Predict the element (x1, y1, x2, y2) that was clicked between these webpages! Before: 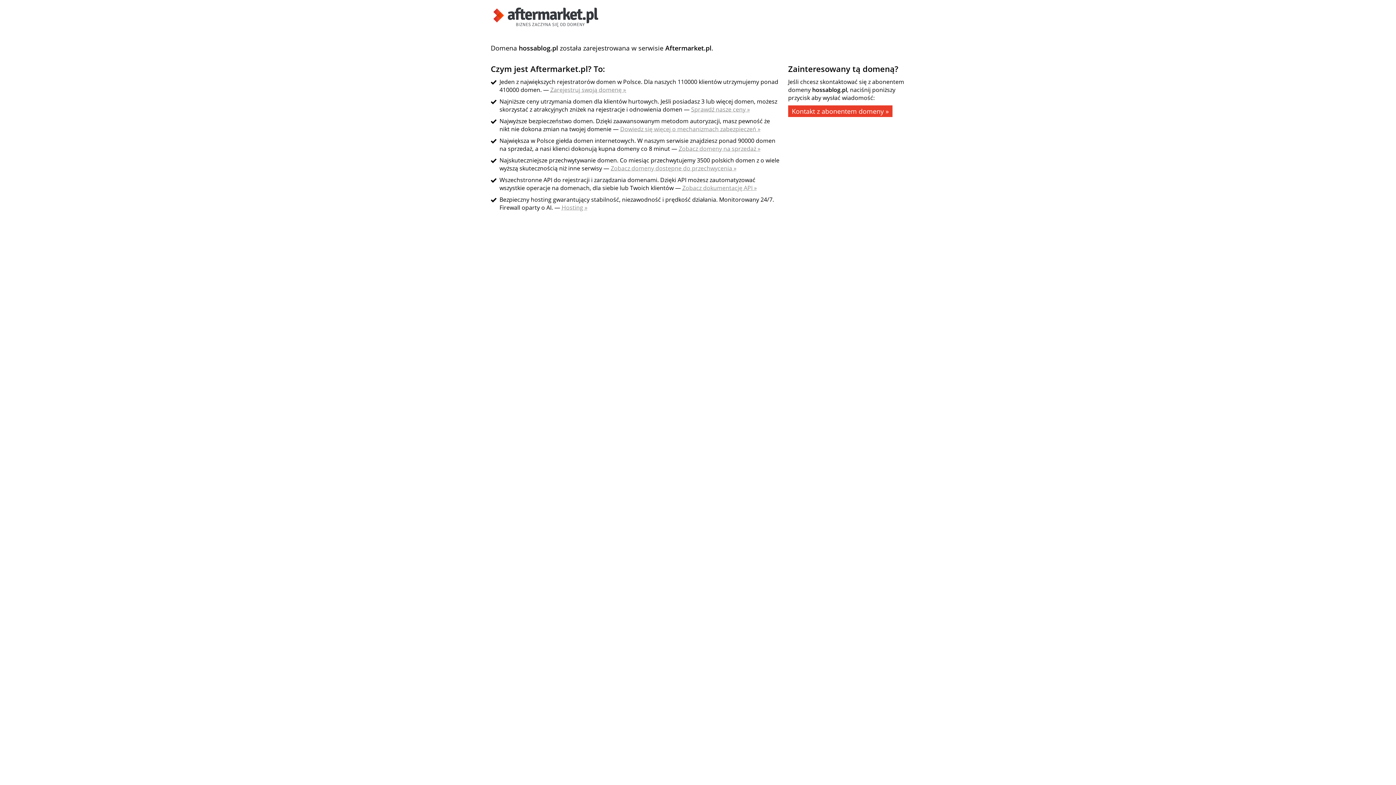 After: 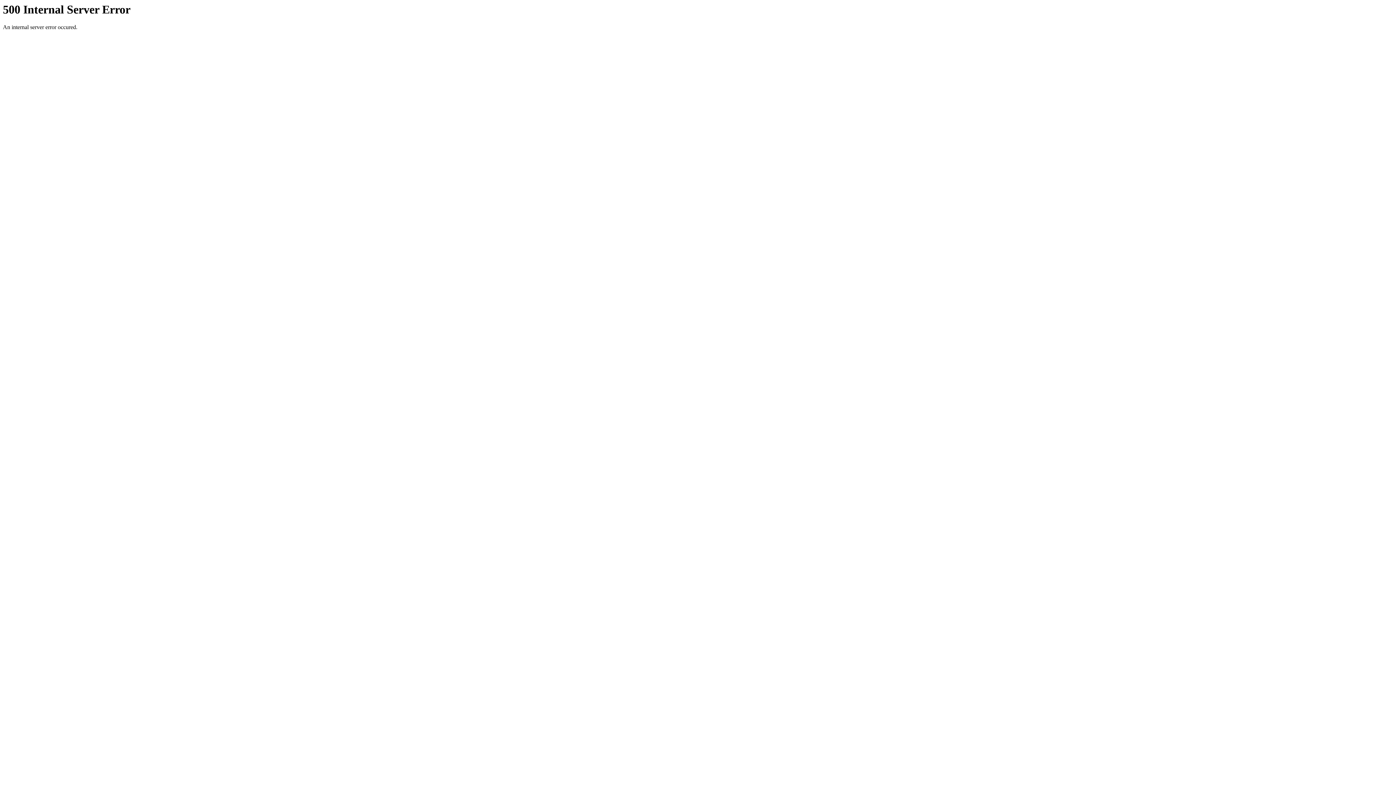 Action: label: Hosting » bbox: (561, 203, 587, 211)